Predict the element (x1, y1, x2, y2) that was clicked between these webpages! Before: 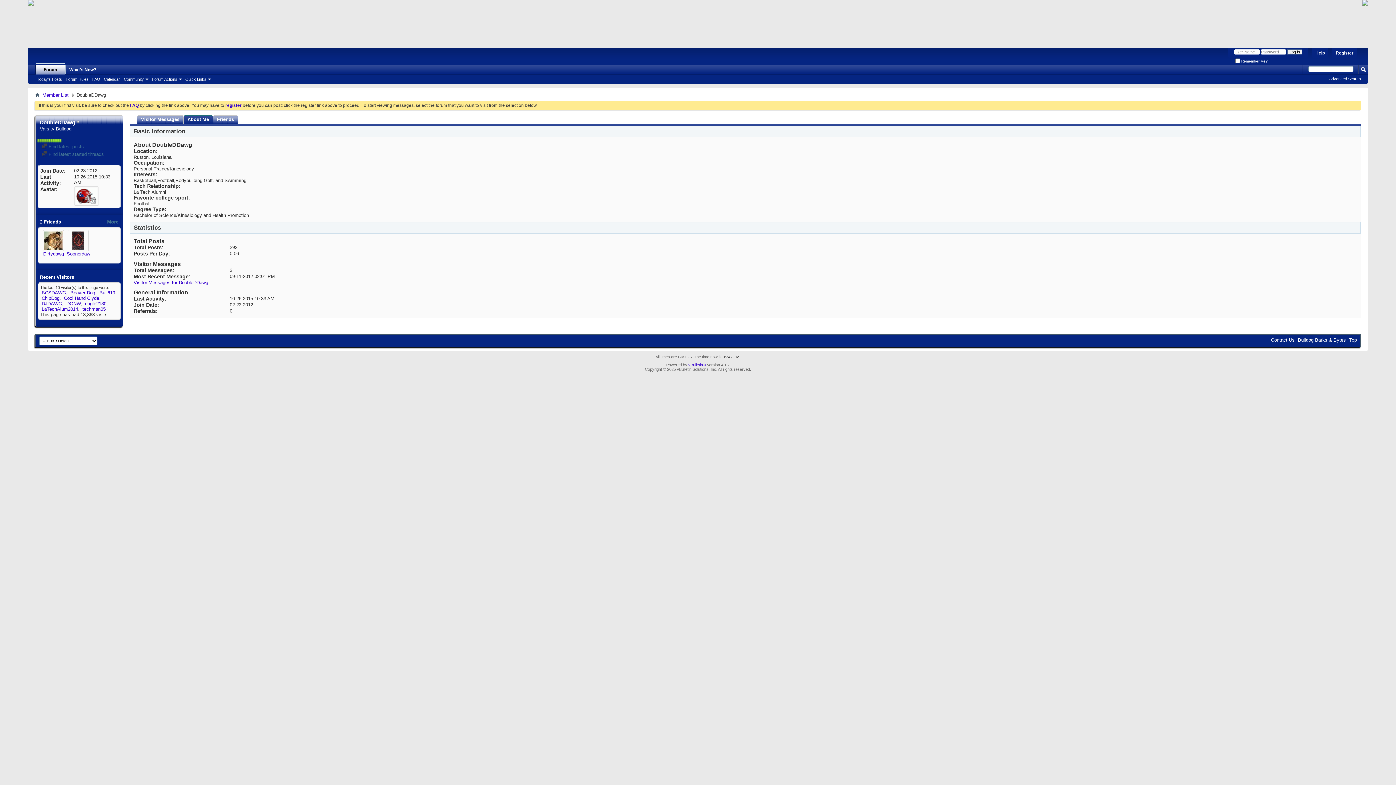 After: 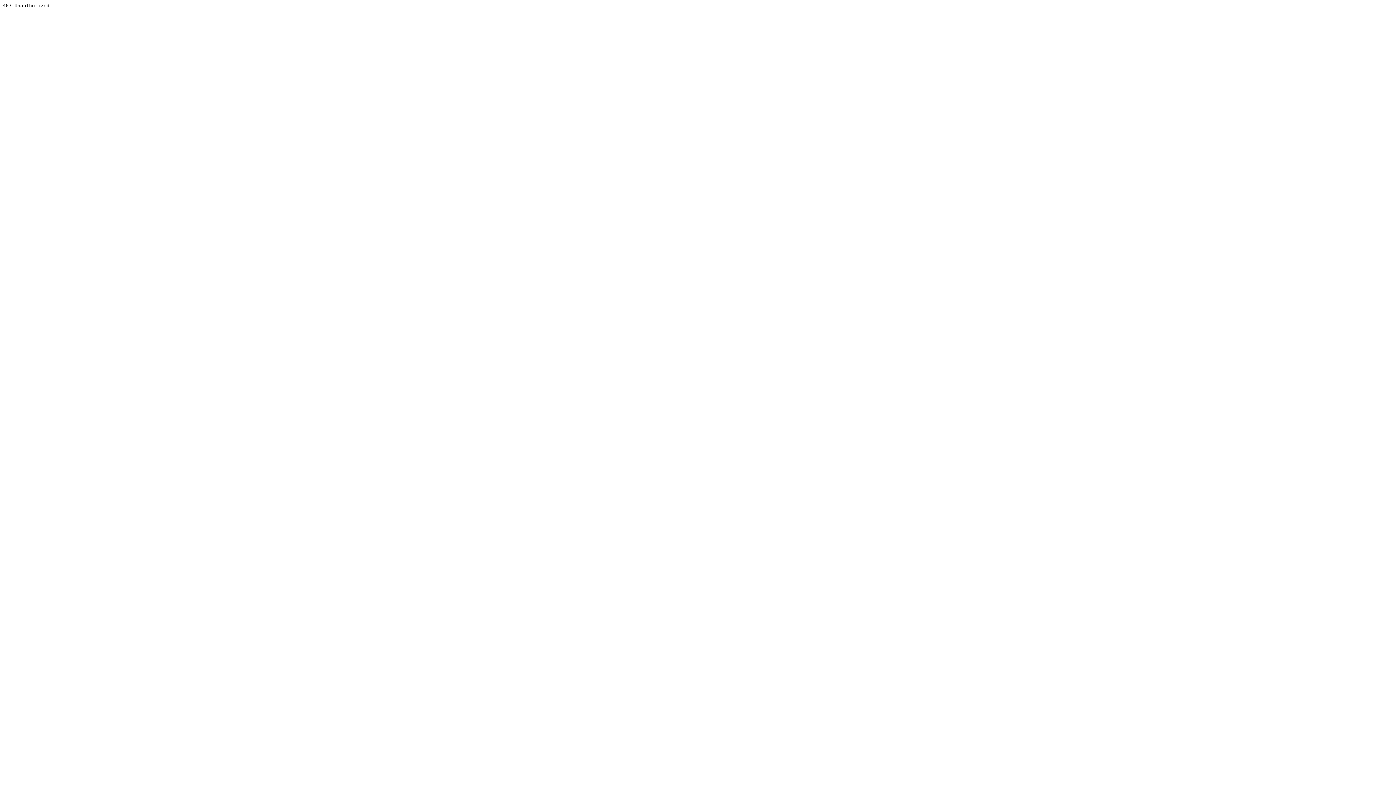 Action: bbox: (688, 363, 706, 367) label: vBulletin®